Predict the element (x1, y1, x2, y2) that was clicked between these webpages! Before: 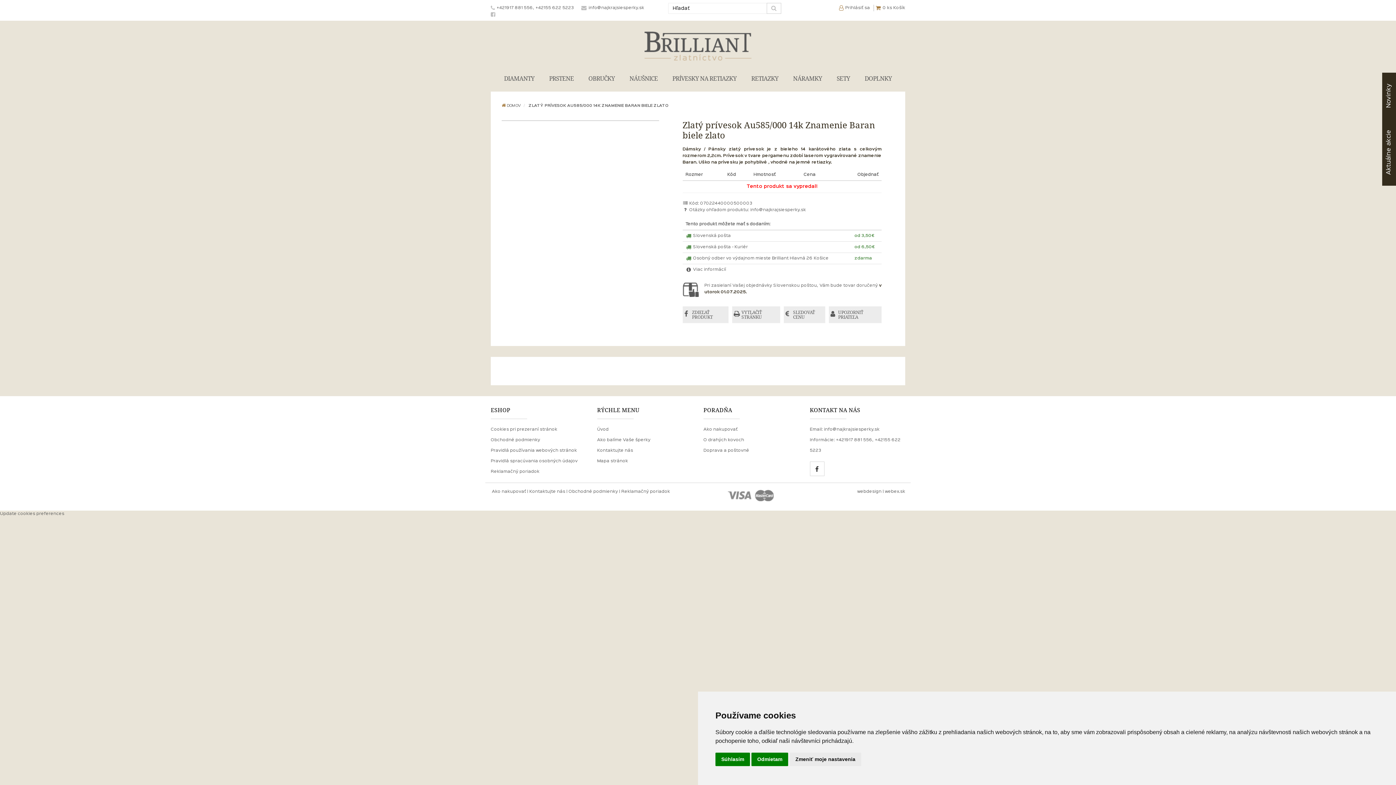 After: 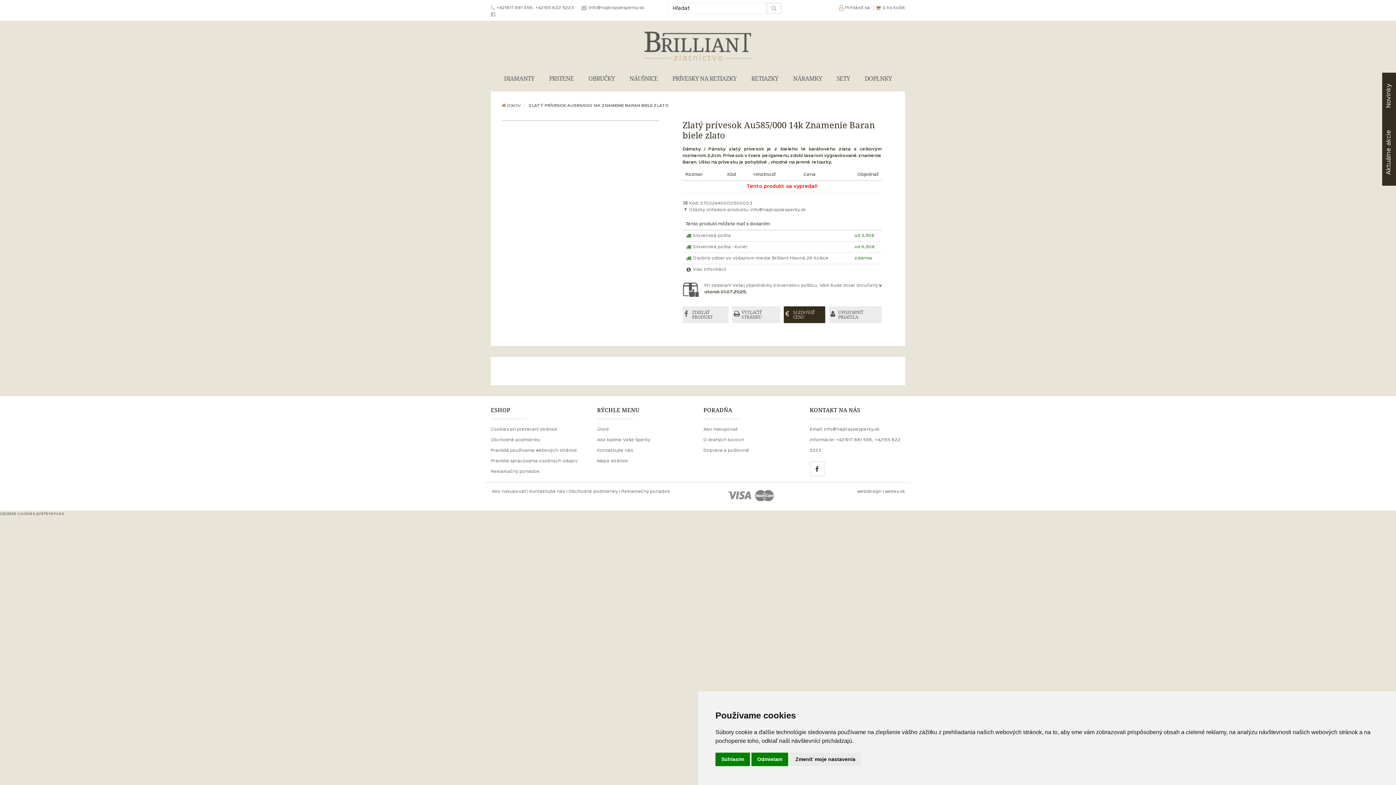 Action: bbox: (783, 306, 828, 323) label: SLEDOVAŤ CENU